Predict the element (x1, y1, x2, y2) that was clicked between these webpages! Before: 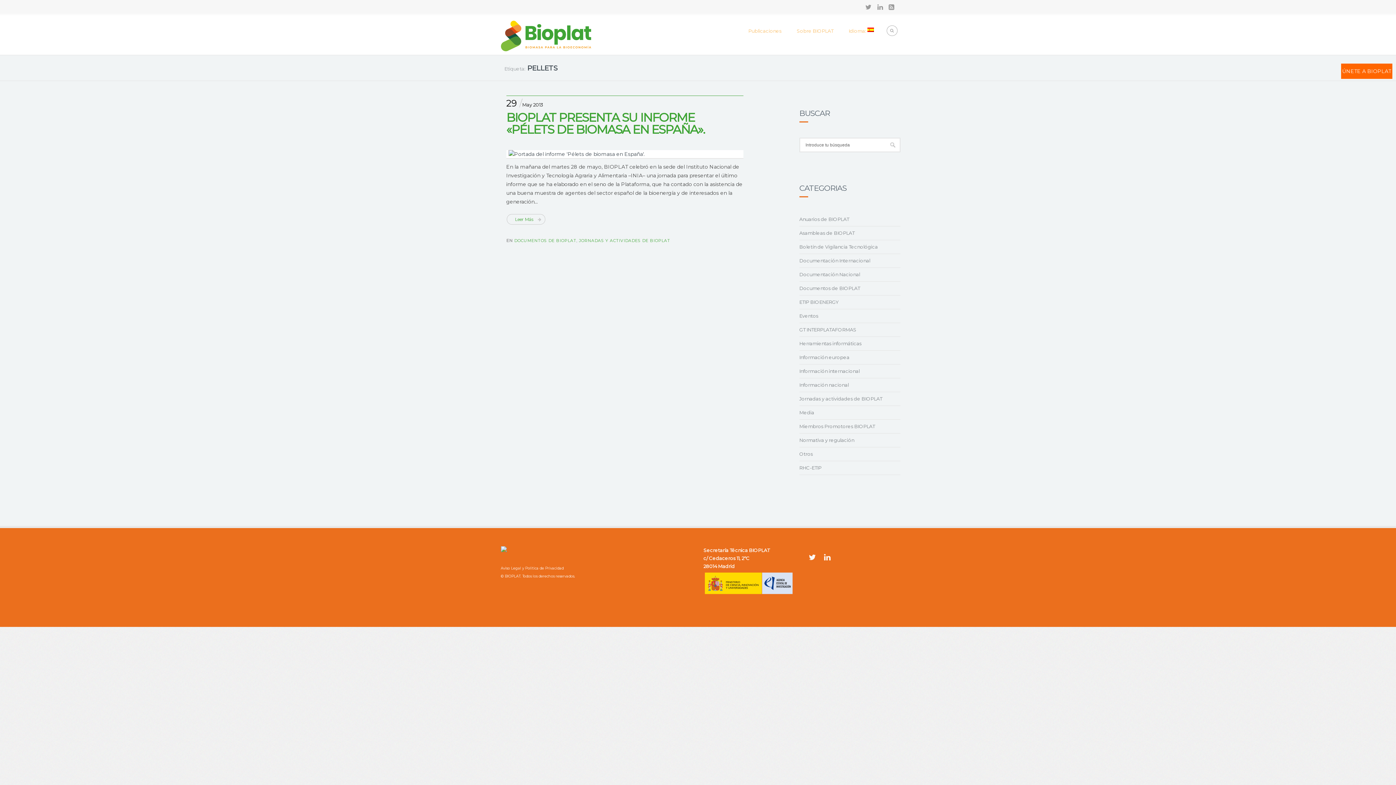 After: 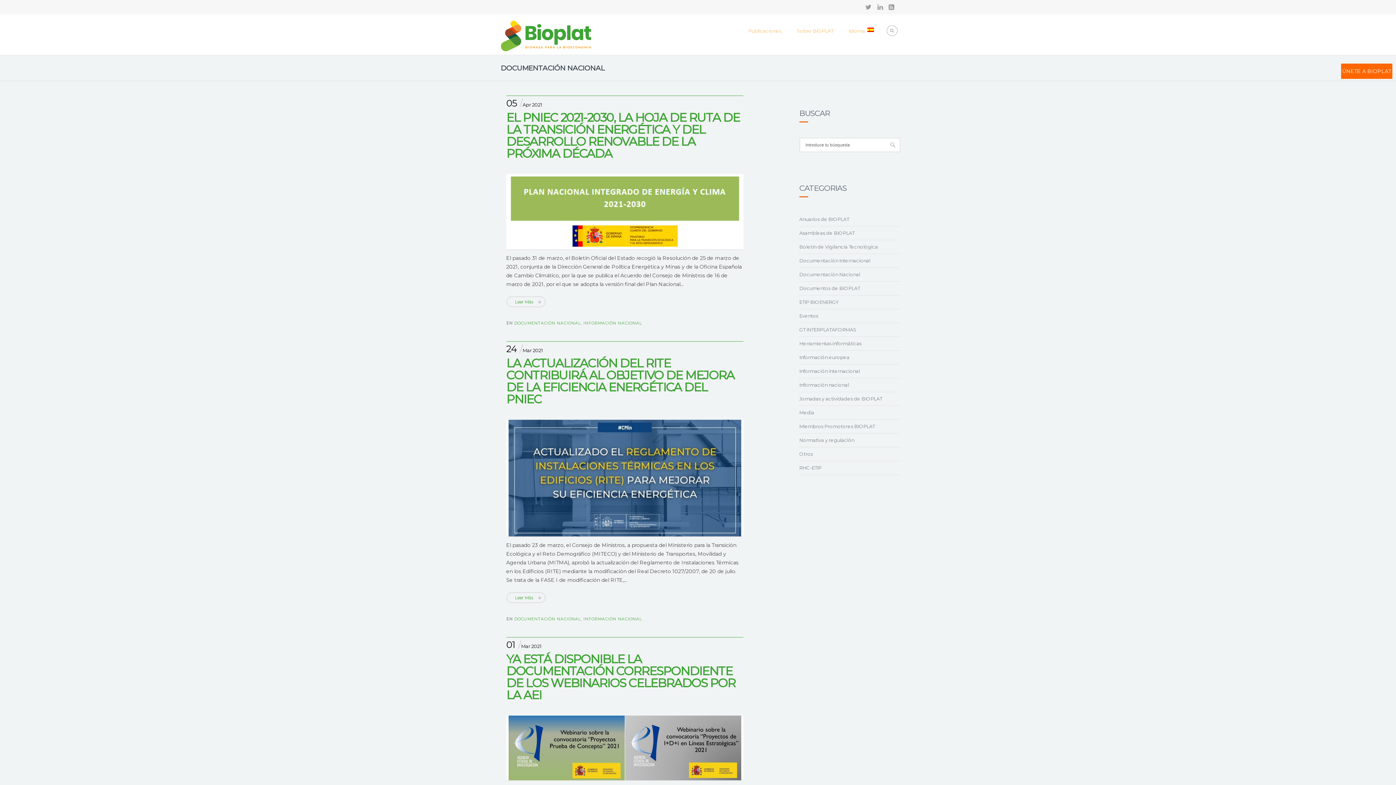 Action: bbox: (799, 268, 862, 280) label: Documentación Nacional